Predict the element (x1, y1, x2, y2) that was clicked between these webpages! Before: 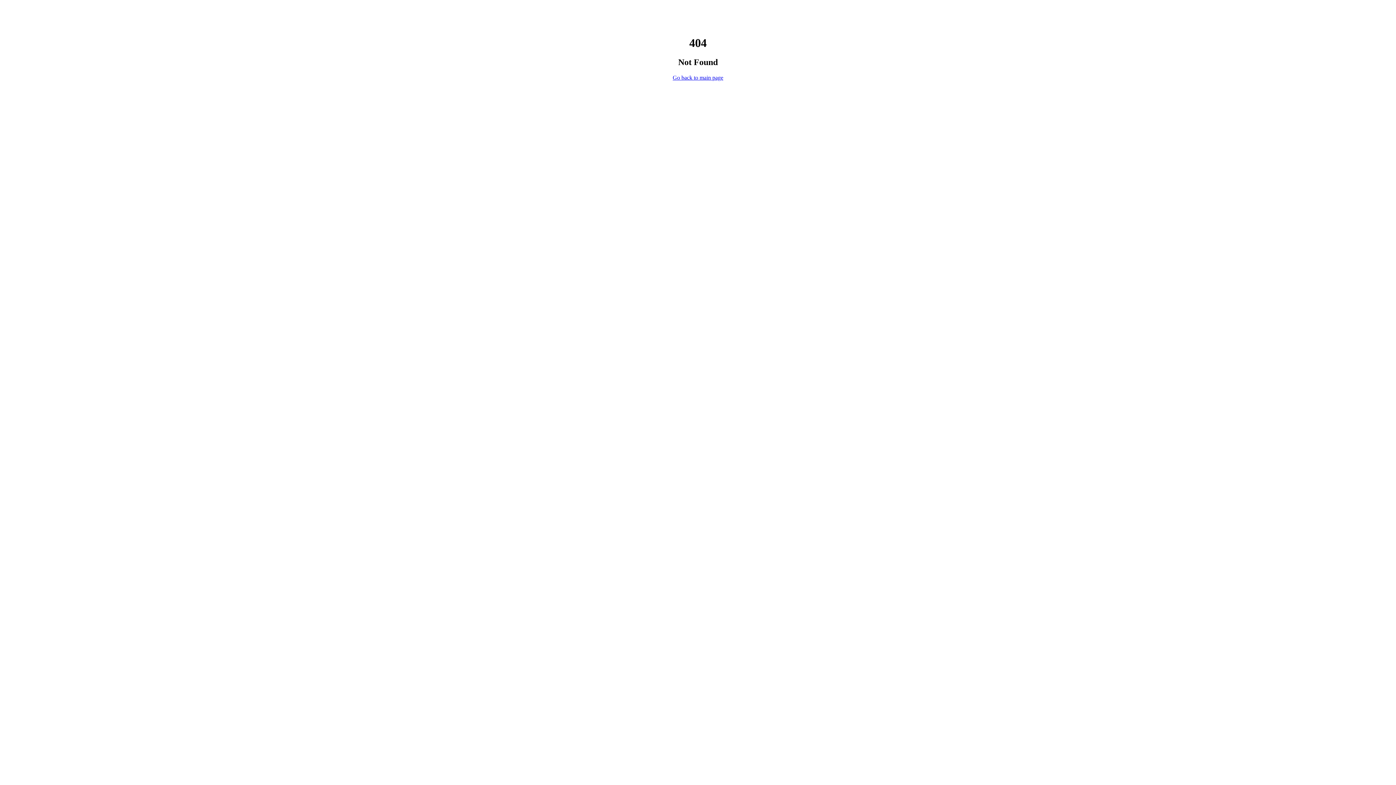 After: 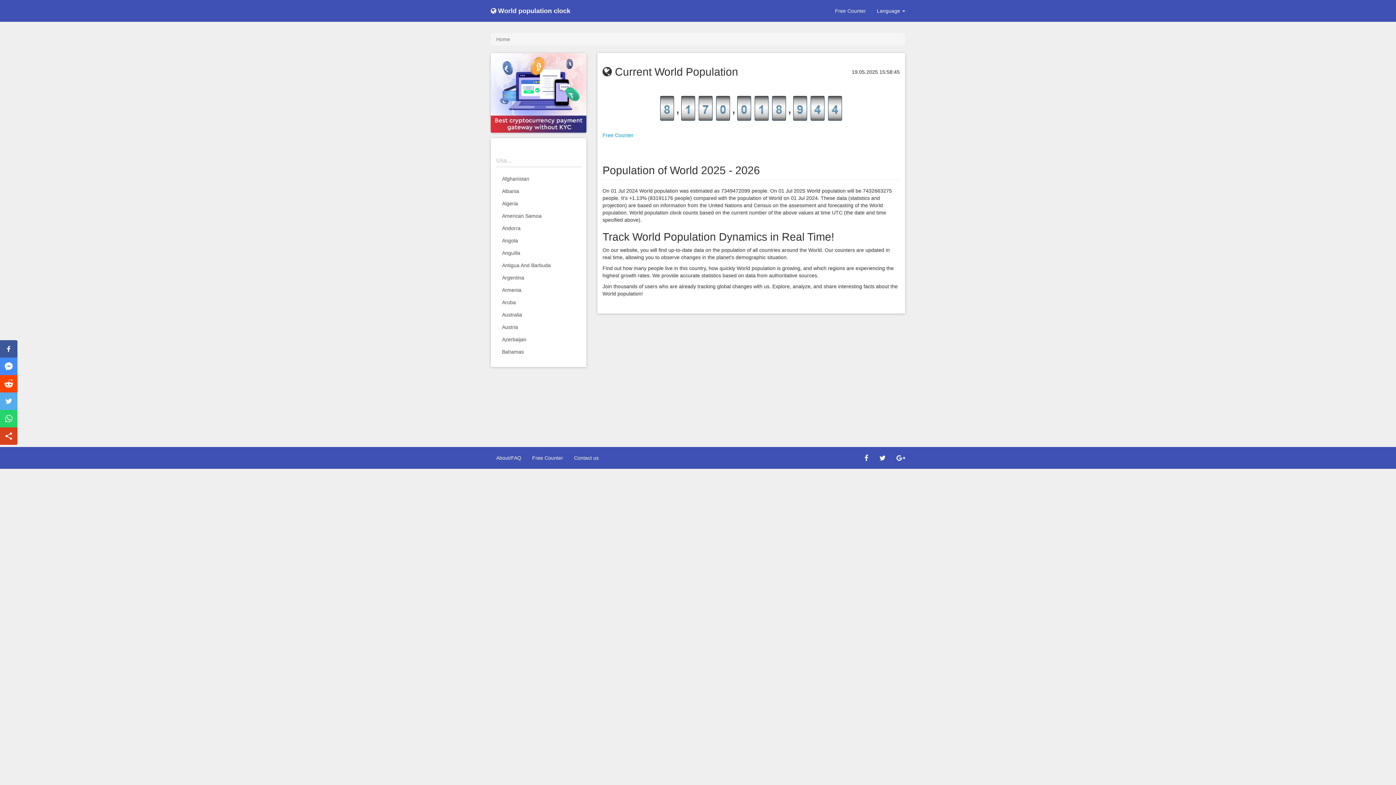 Action: label: Go back to main page bbox: (672, 74, 723, 80)